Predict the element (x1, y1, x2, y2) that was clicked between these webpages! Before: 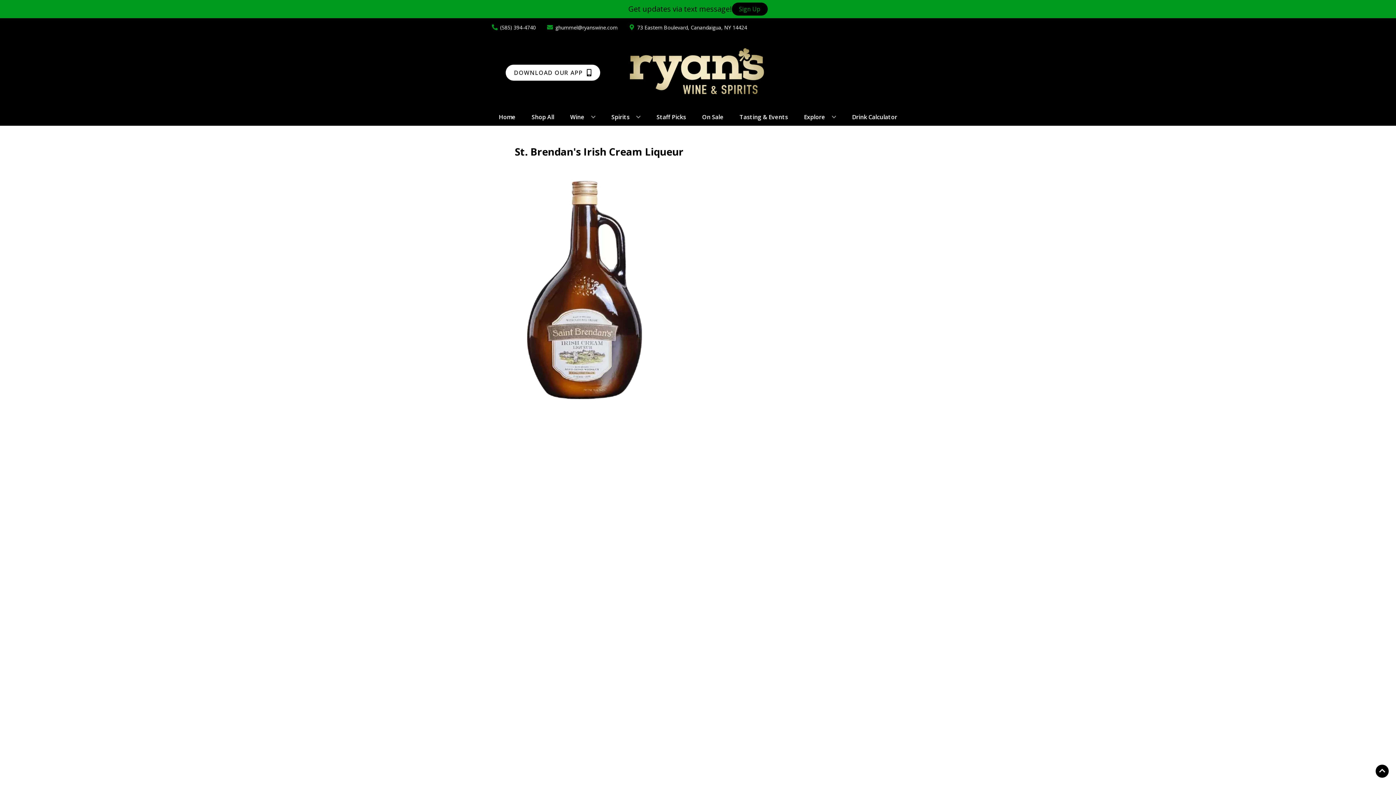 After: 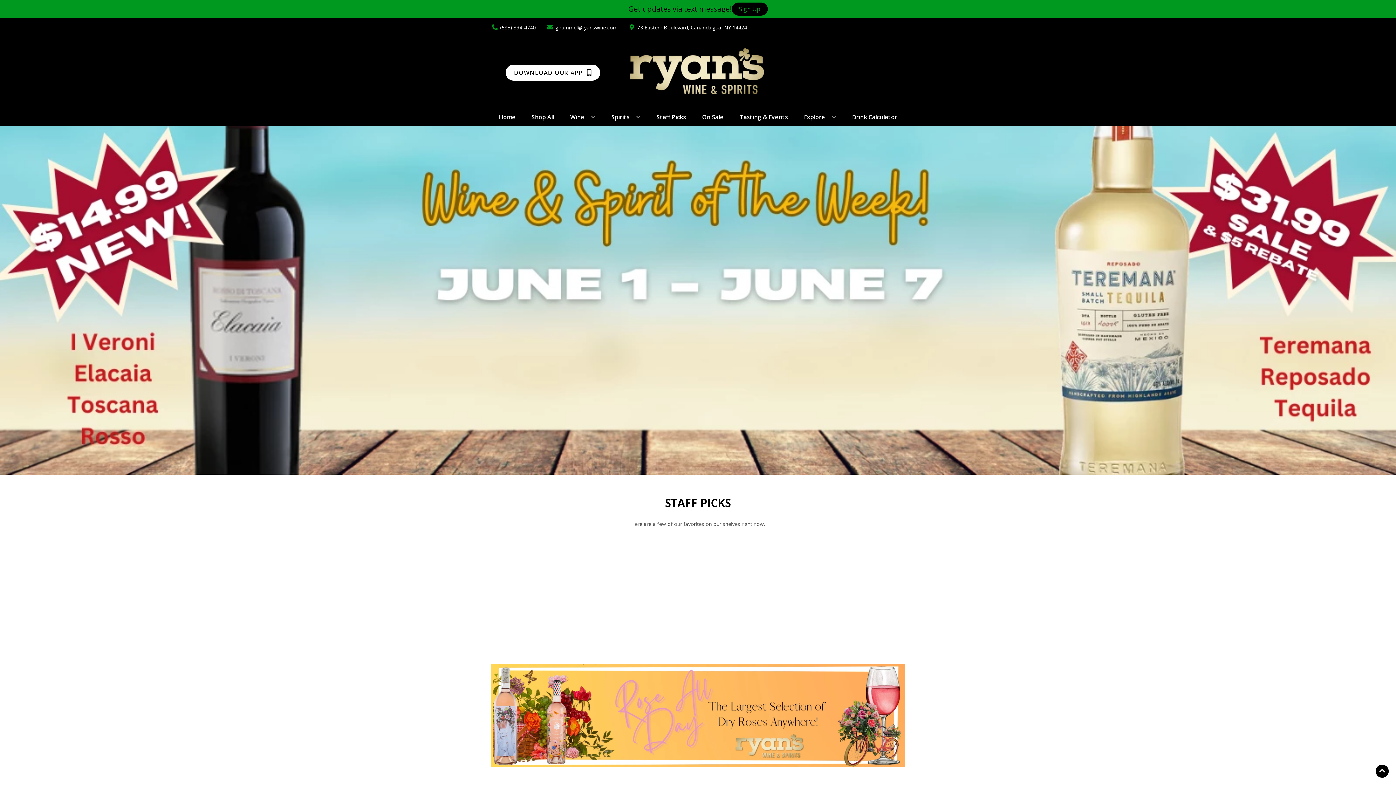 Action: bbox: (625, 36, 770, 109)